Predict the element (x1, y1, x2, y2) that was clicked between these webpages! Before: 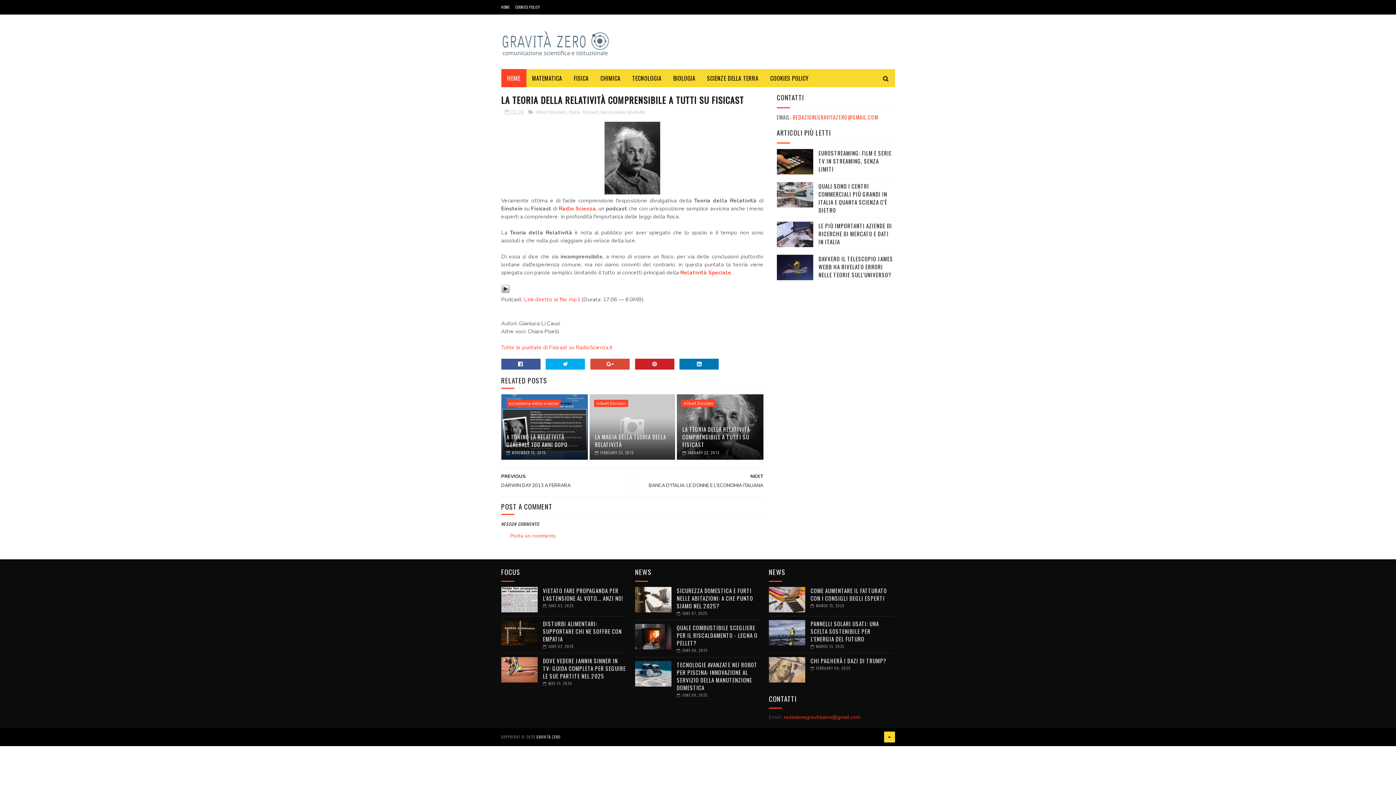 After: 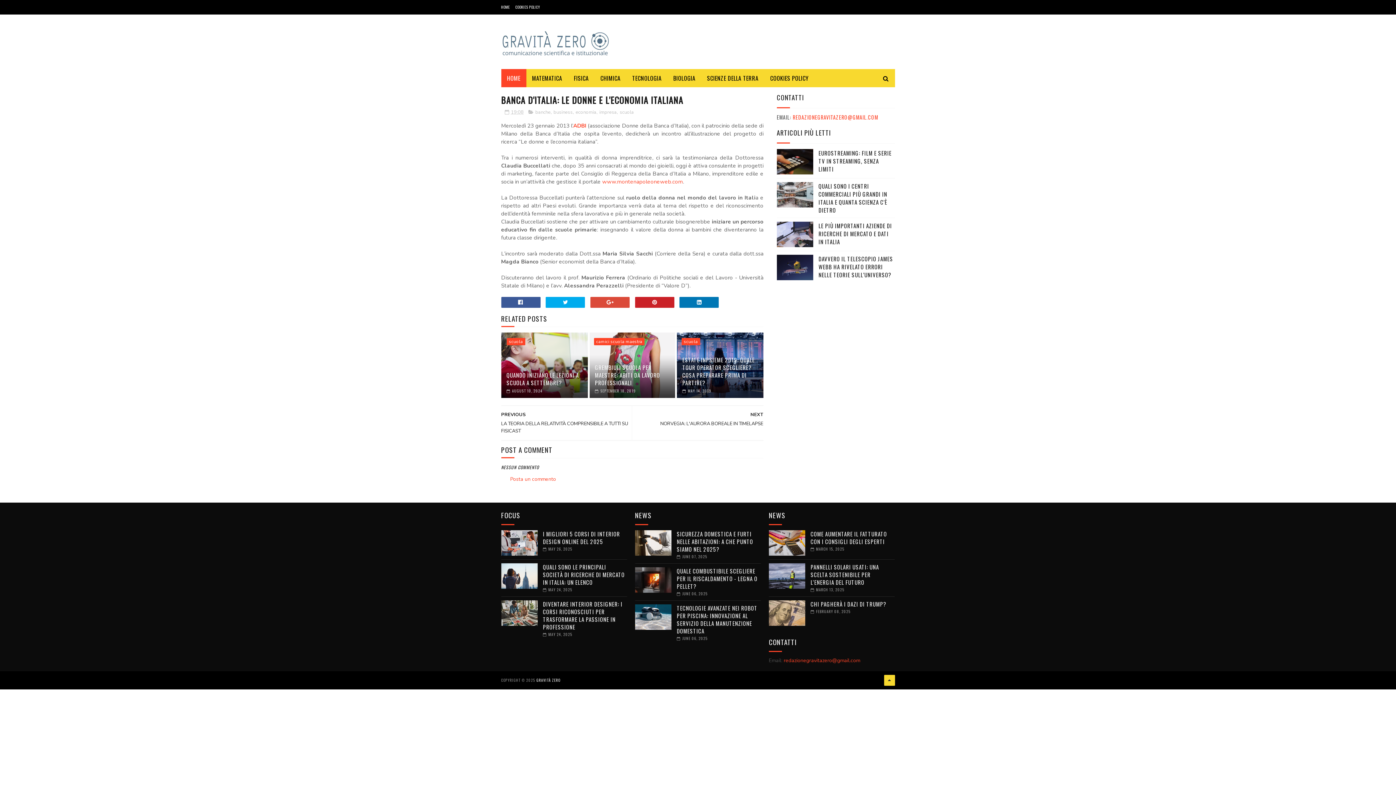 Action: label: NEXT
BANCA D'ITALIA: LE DONNE E L'ECONOMIA ITALIANA bbox: (636, 468, 763, 494)